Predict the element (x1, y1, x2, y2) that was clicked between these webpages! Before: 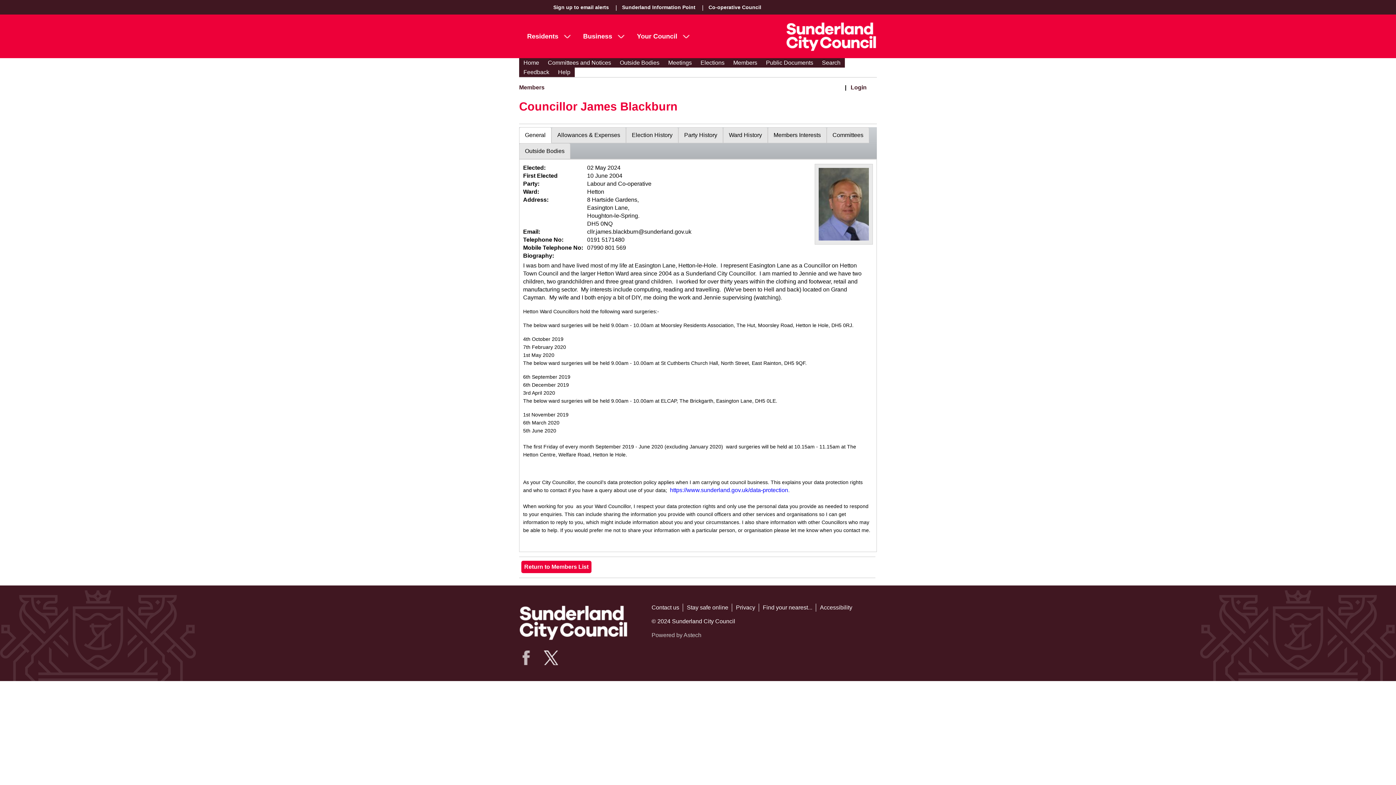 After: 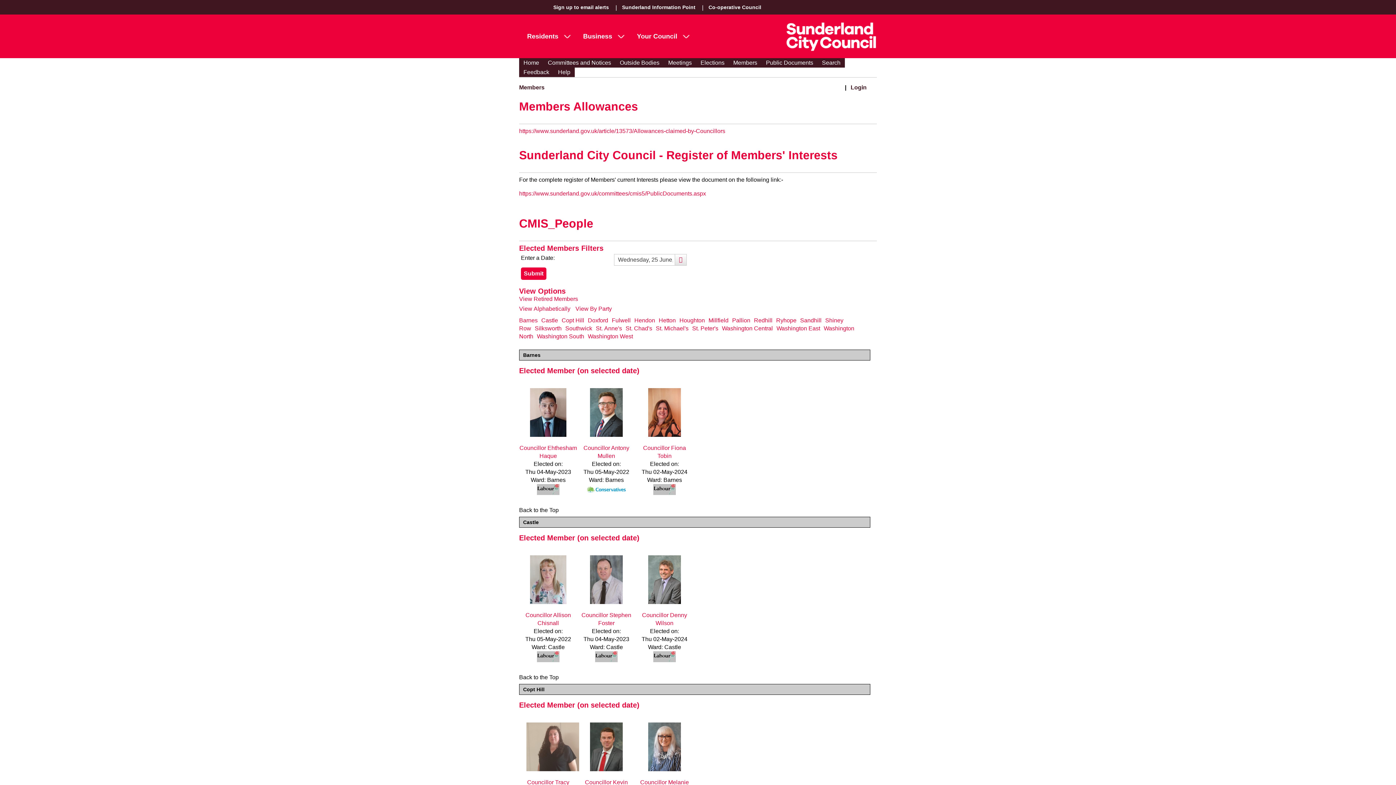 Action: bbox: (729, 58, 761, 67) label: Members